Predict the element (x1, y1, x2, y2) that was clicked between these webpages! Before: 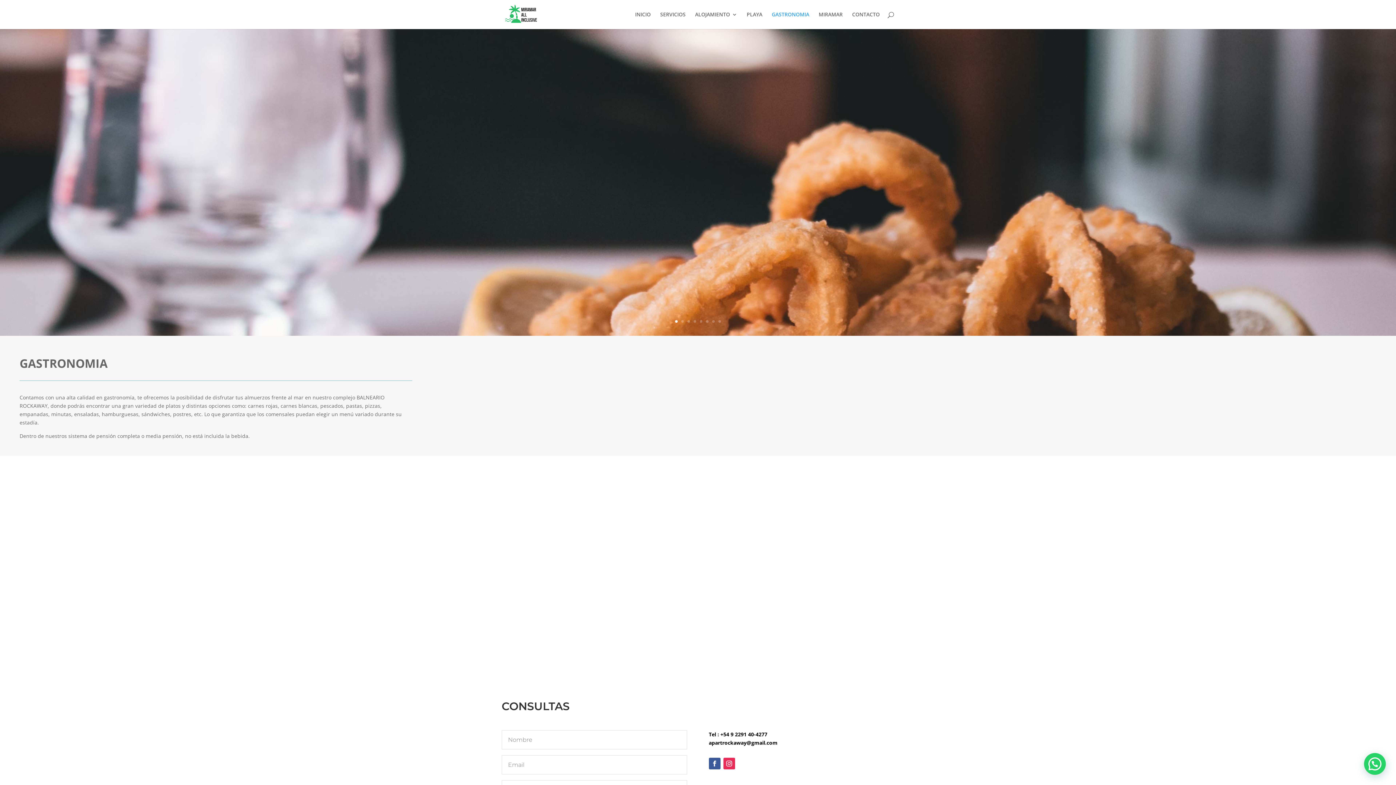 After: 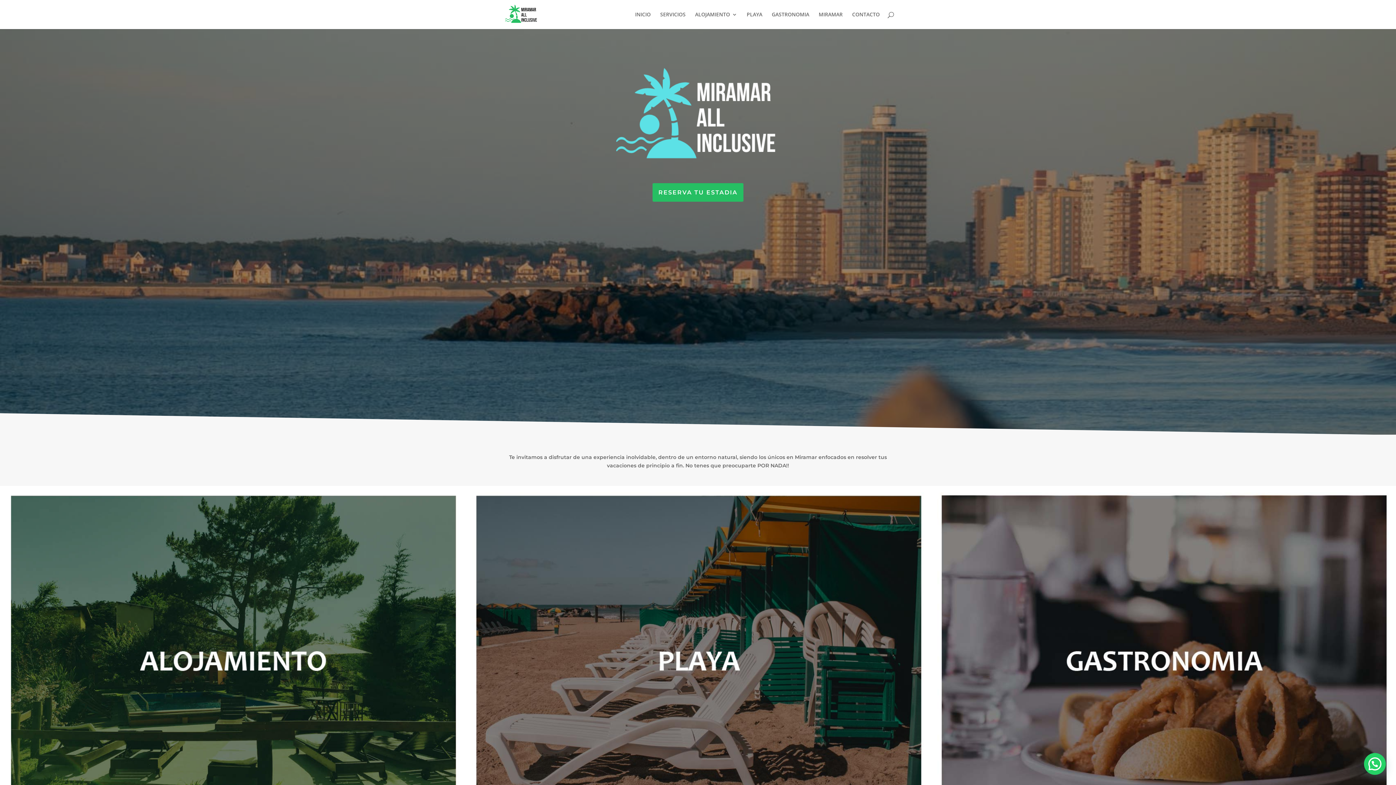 Action: bbox: (635, 12, 650, 29) label: INICIO